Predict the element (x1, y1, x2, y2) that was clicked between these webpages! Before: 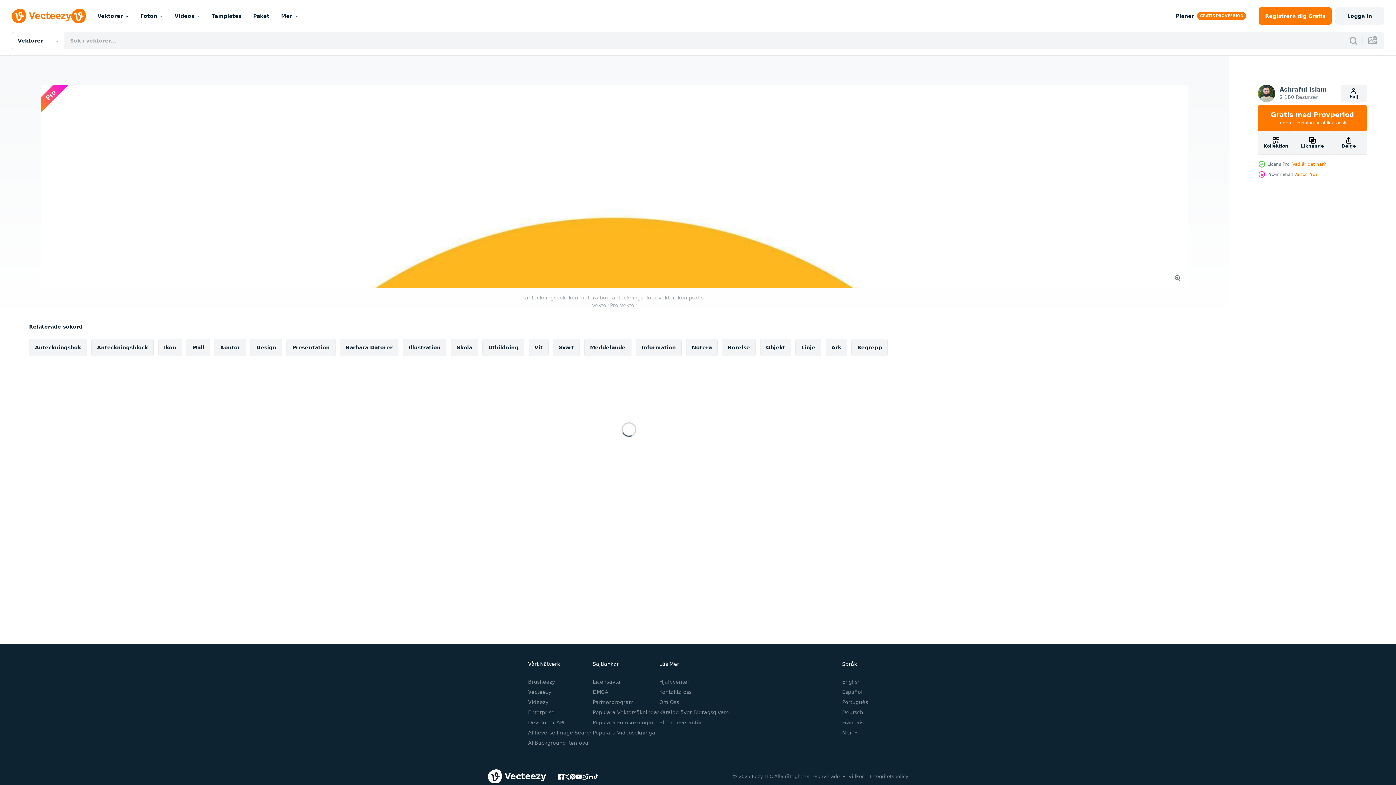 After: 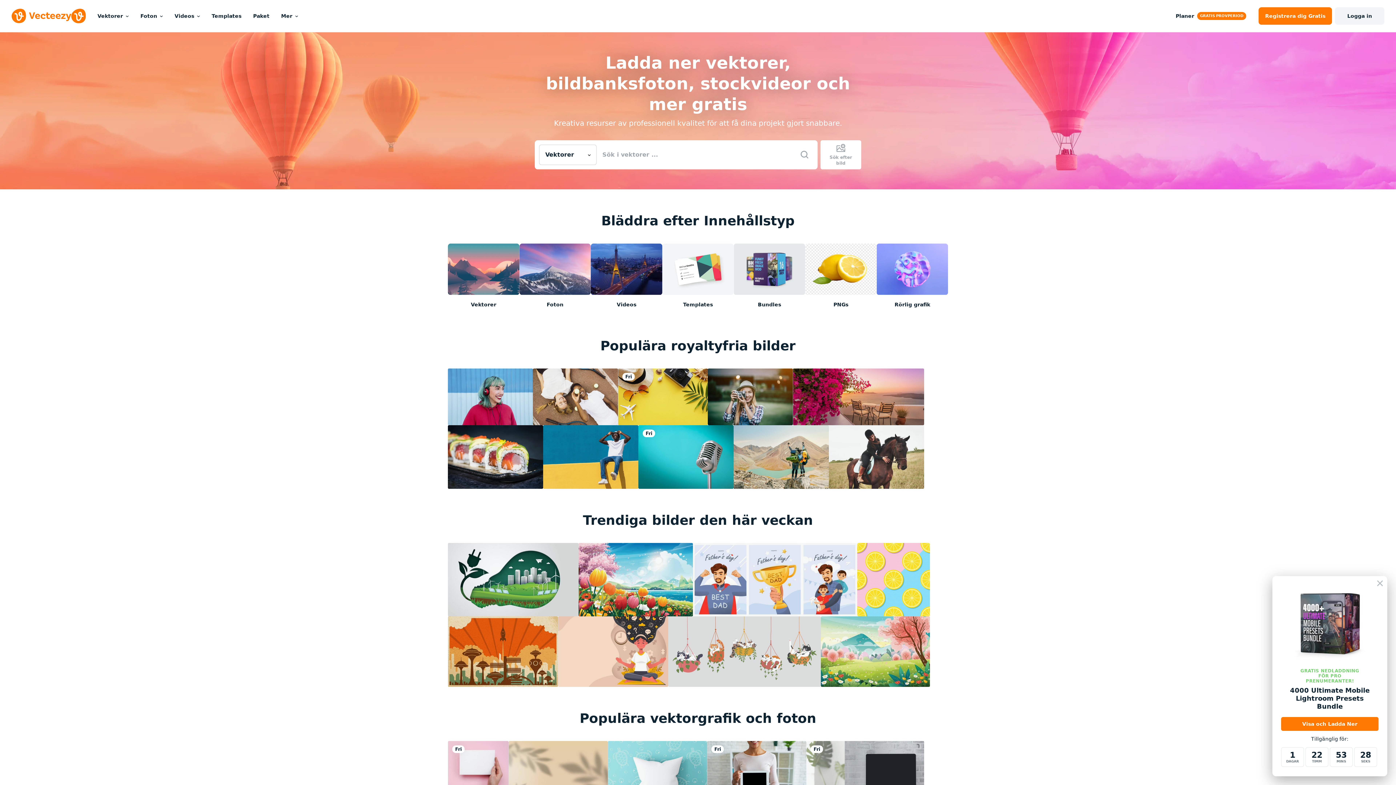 Action: bbox: (11, 8, 85, 23)